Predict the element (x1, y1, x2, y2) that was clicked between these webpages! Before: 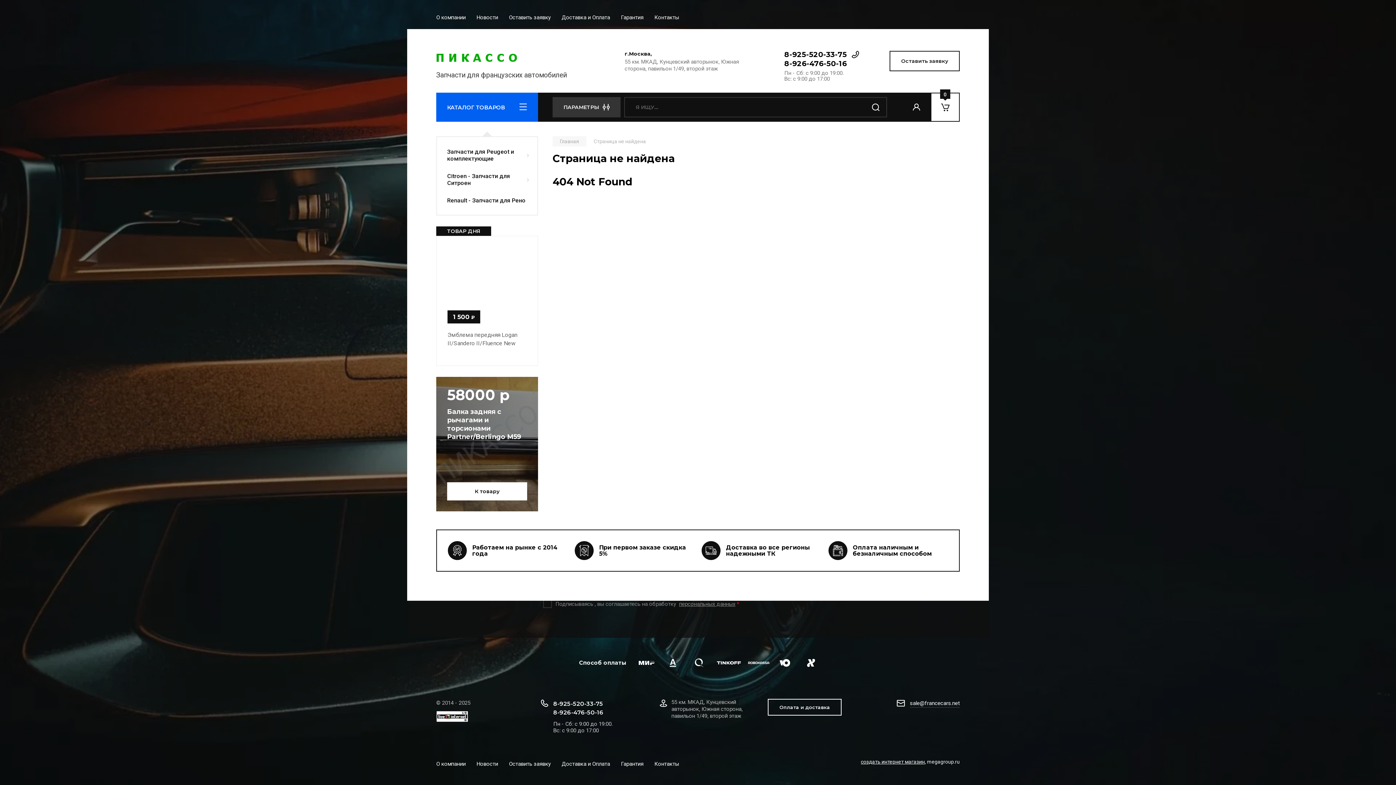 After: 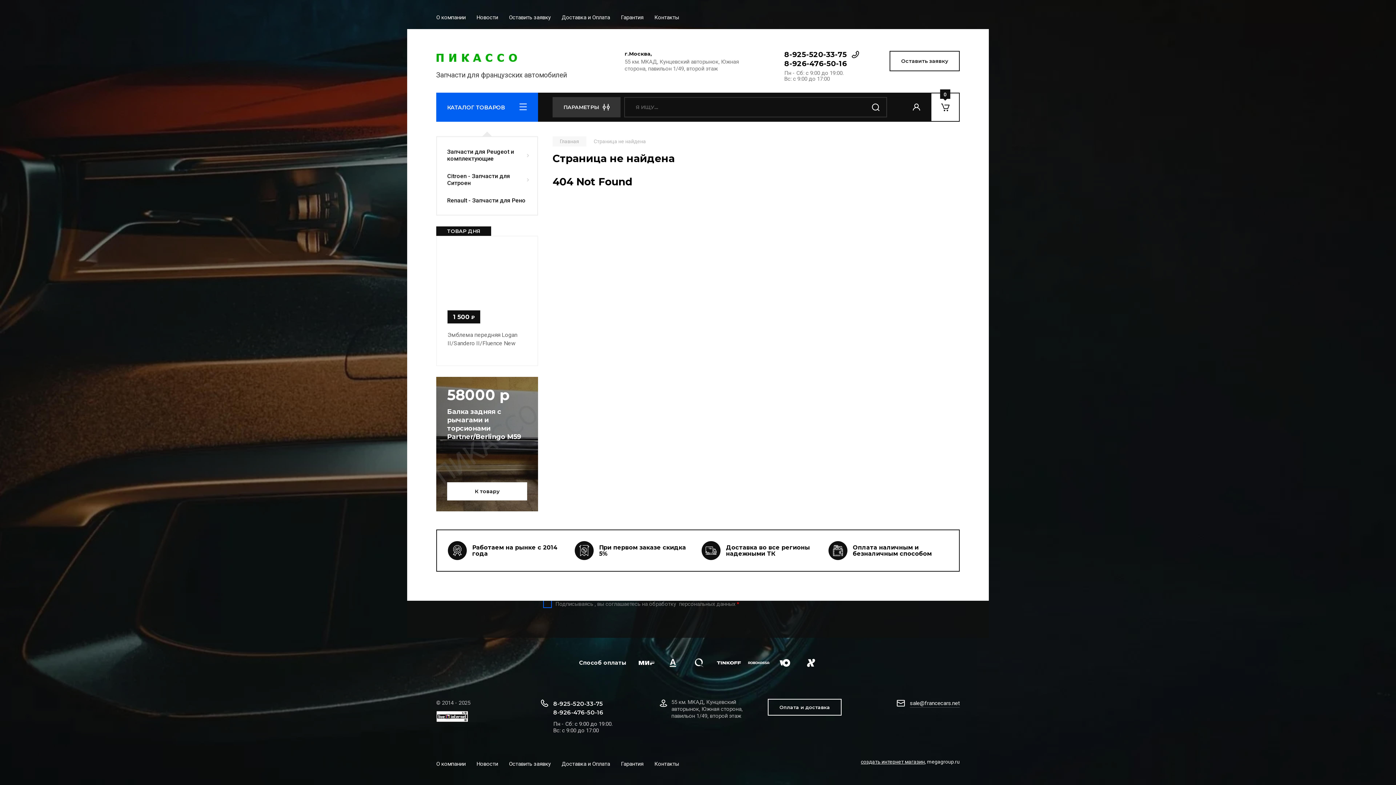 Action: label: персональных данных bbox: (679, 601, 735, 607)